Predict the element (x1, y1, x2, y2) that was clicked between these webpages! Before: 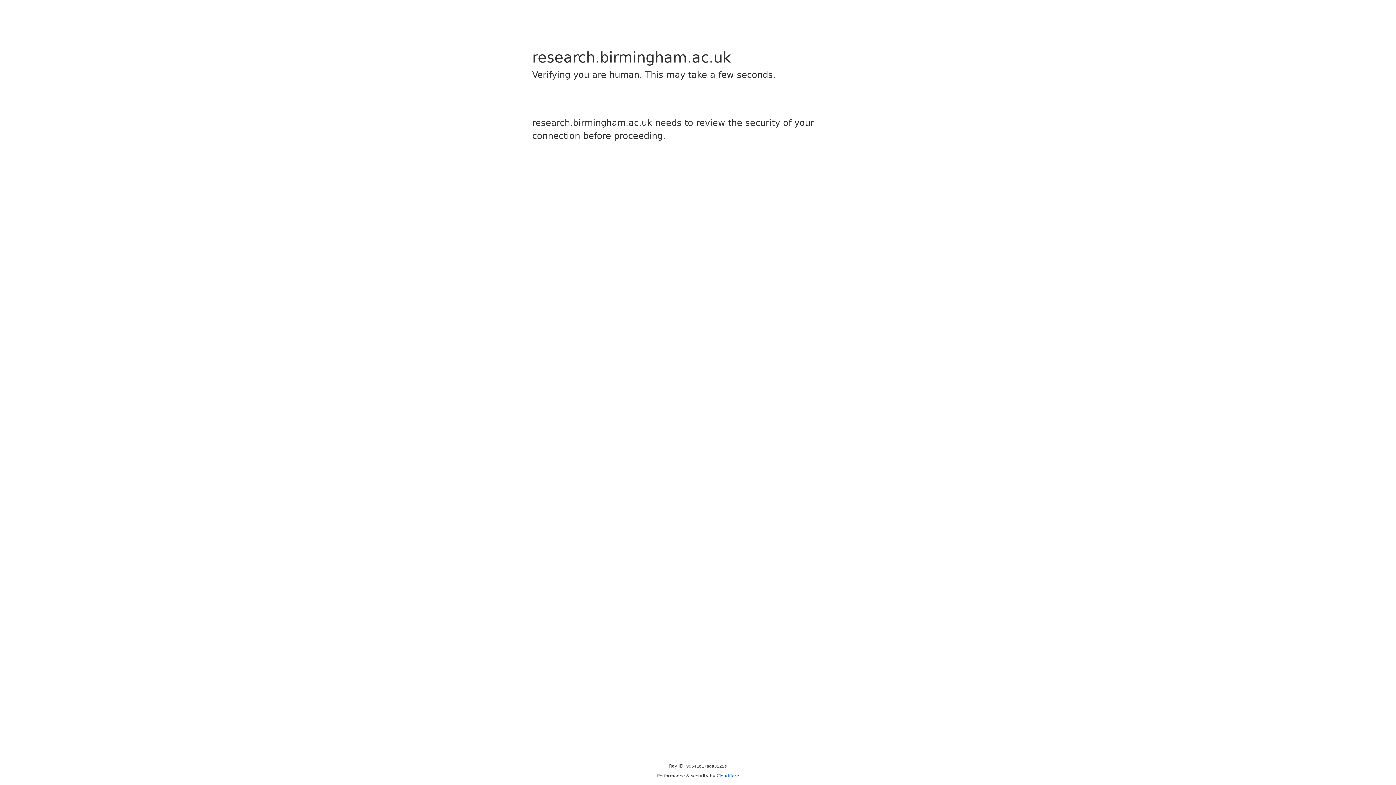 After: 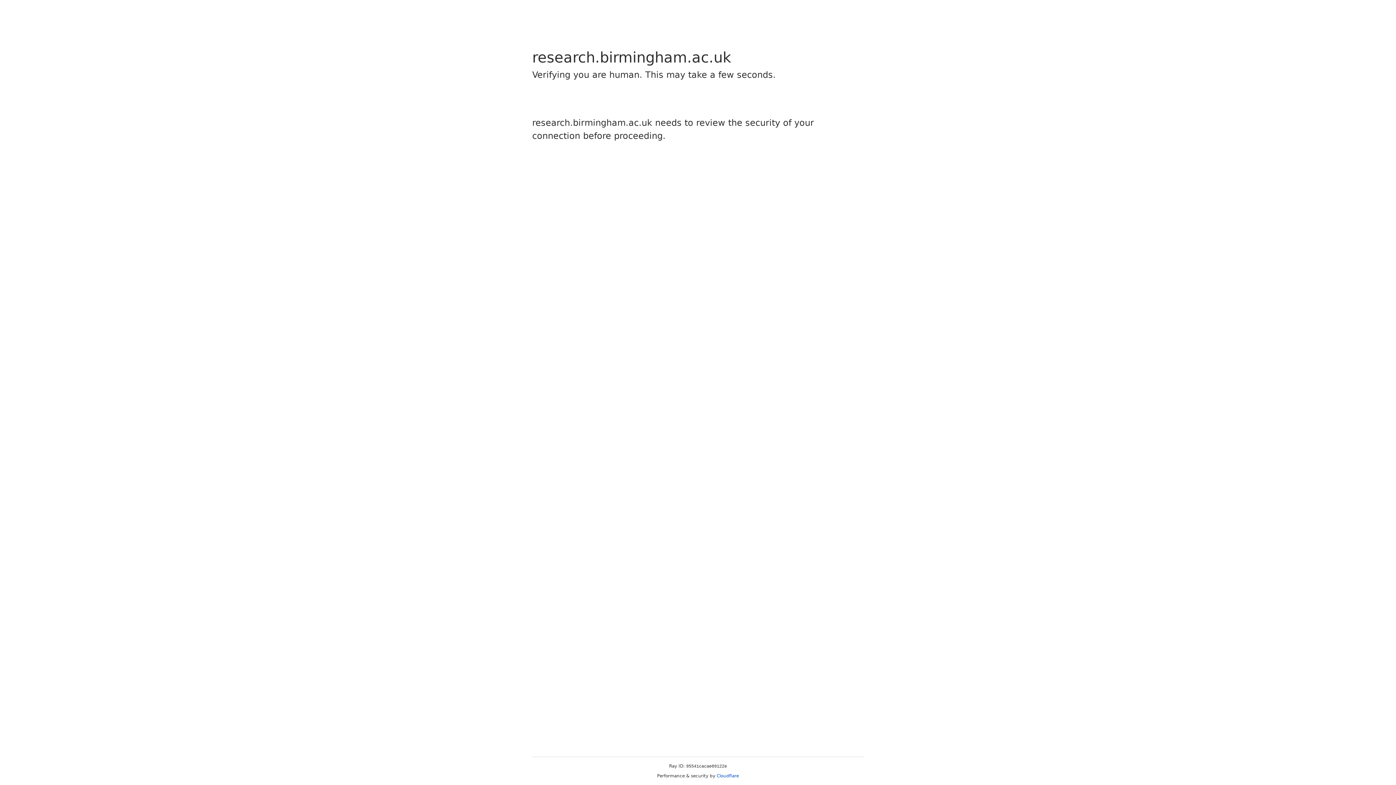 Action: label: Cloudflare bbox: (716, 773, 739, 778)